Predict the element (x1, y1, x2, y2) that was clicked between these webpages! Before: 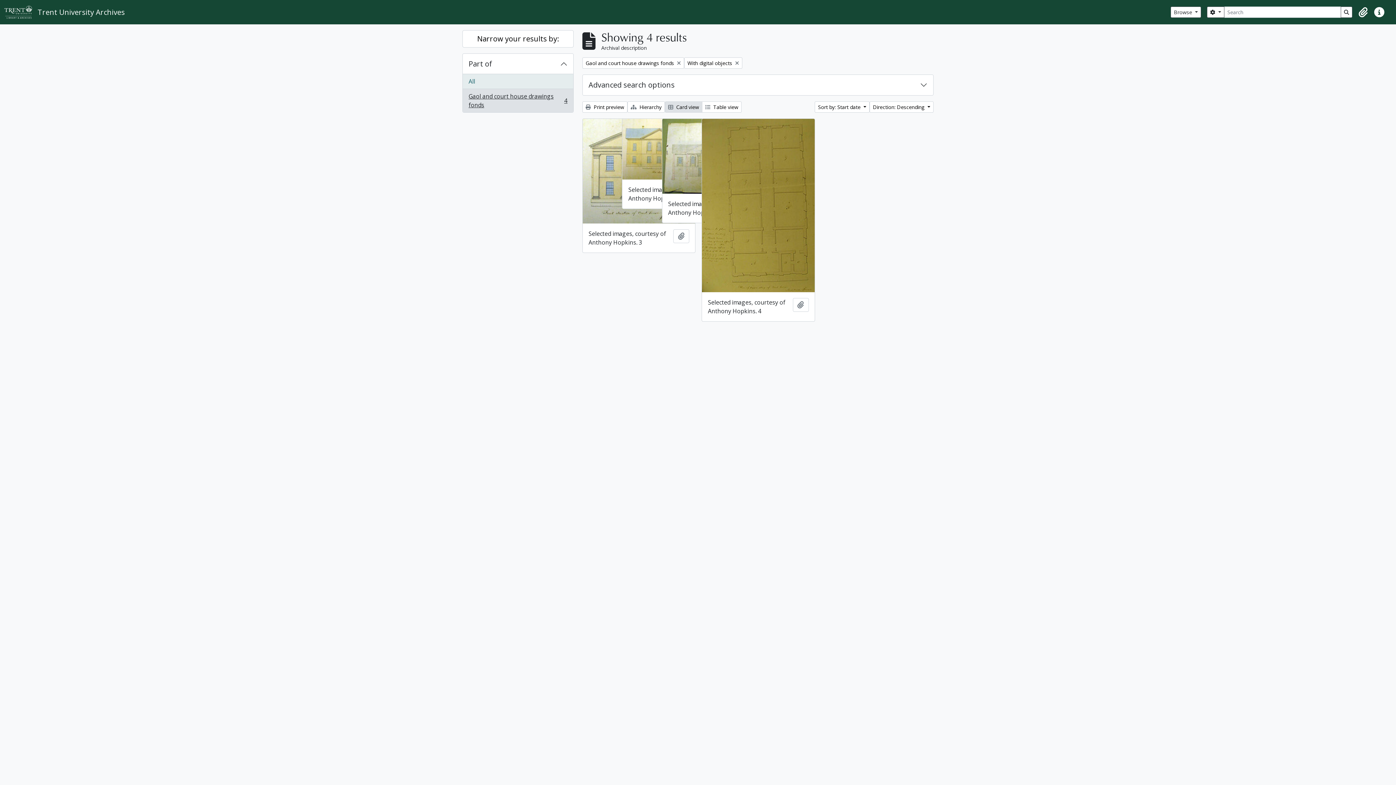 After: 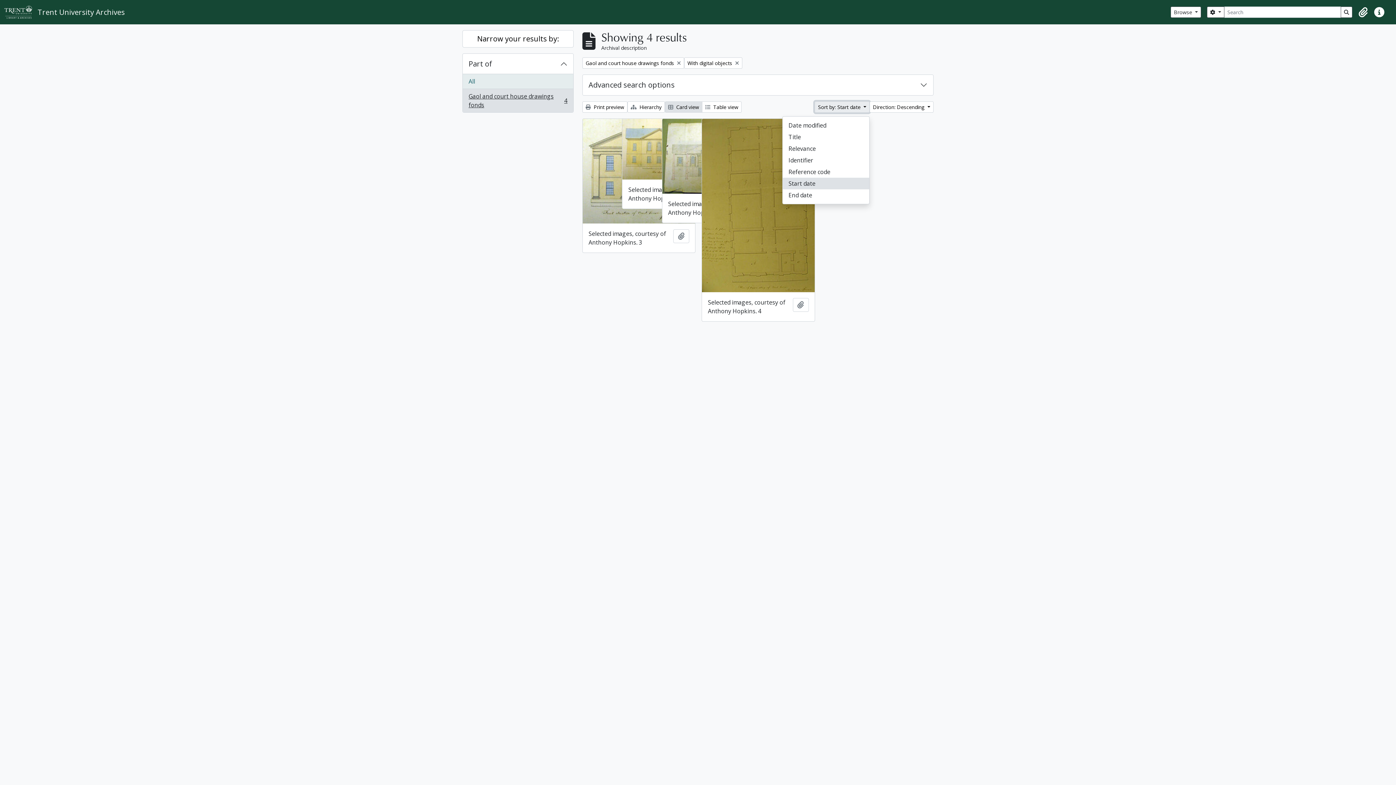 Action: bbox: (814, 101, 869, 112) label: Sort by: Start date 